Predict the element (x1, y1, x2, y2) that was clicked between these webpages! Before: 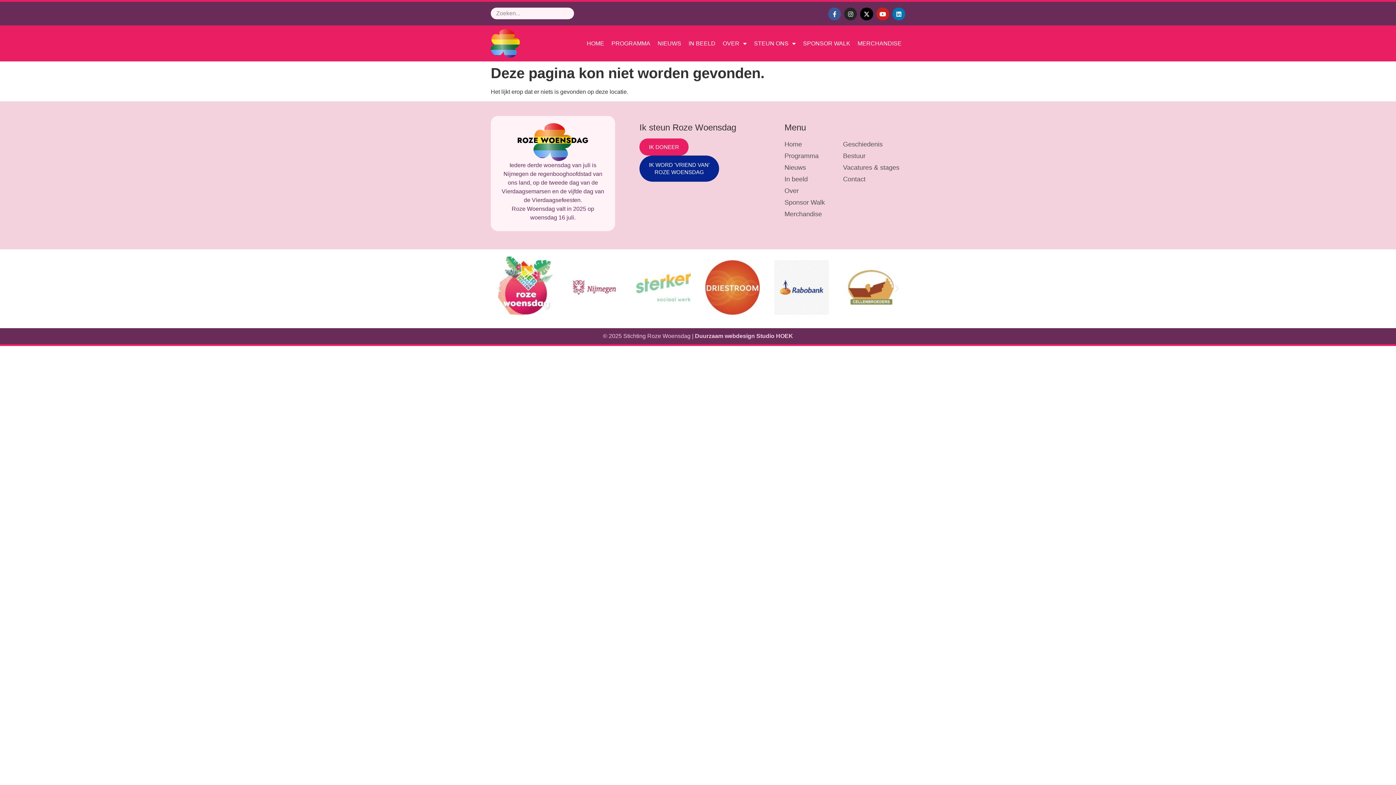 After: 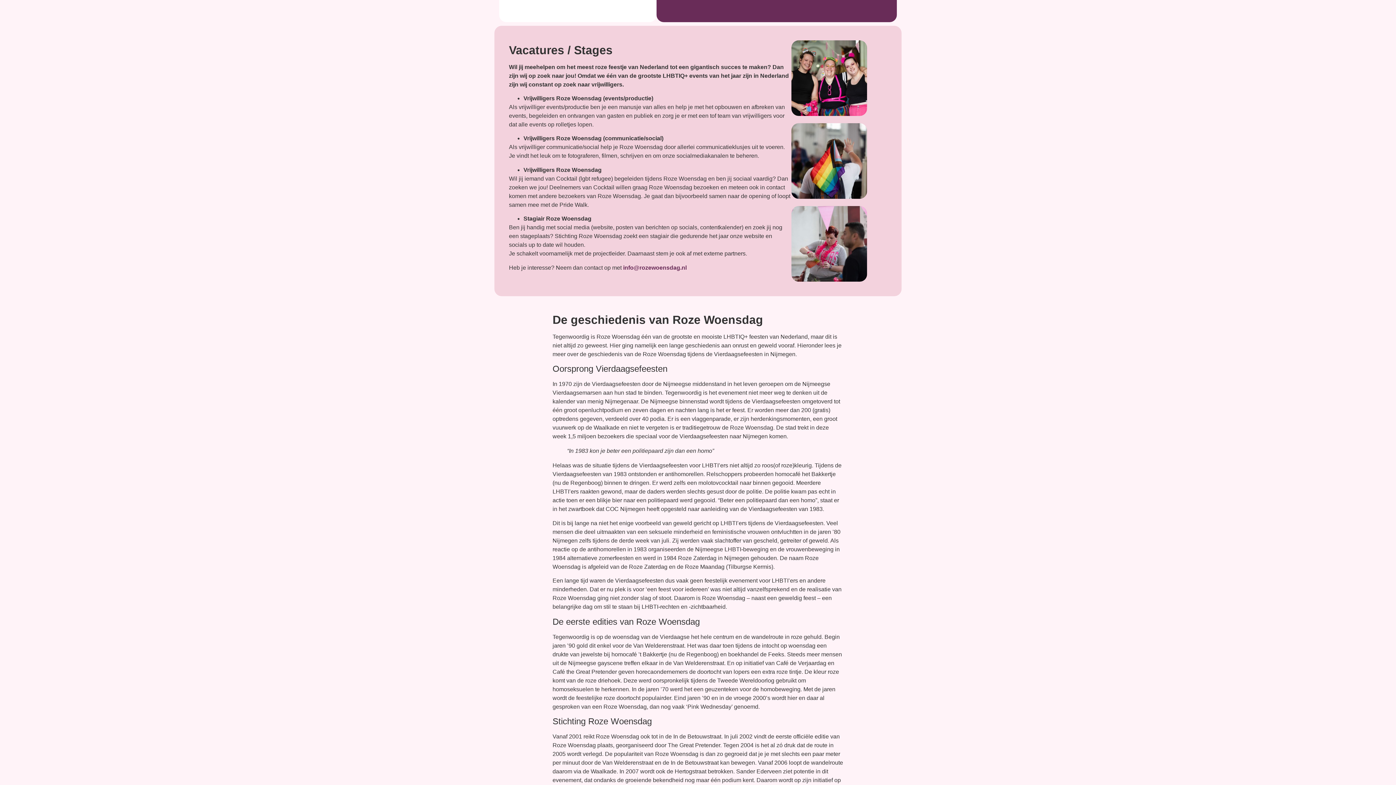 Action: label: Vacatures & stages bbox: (843, 161, 901, 173)